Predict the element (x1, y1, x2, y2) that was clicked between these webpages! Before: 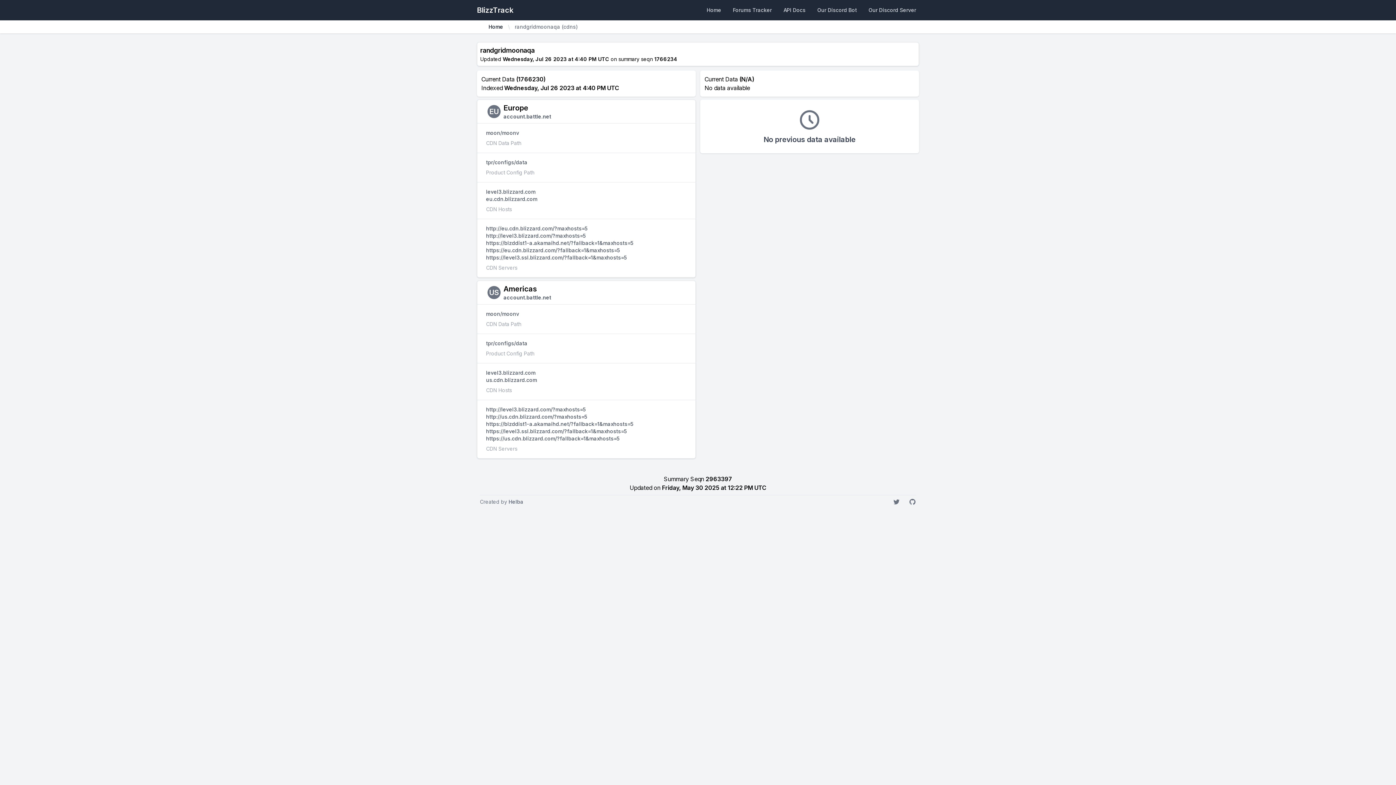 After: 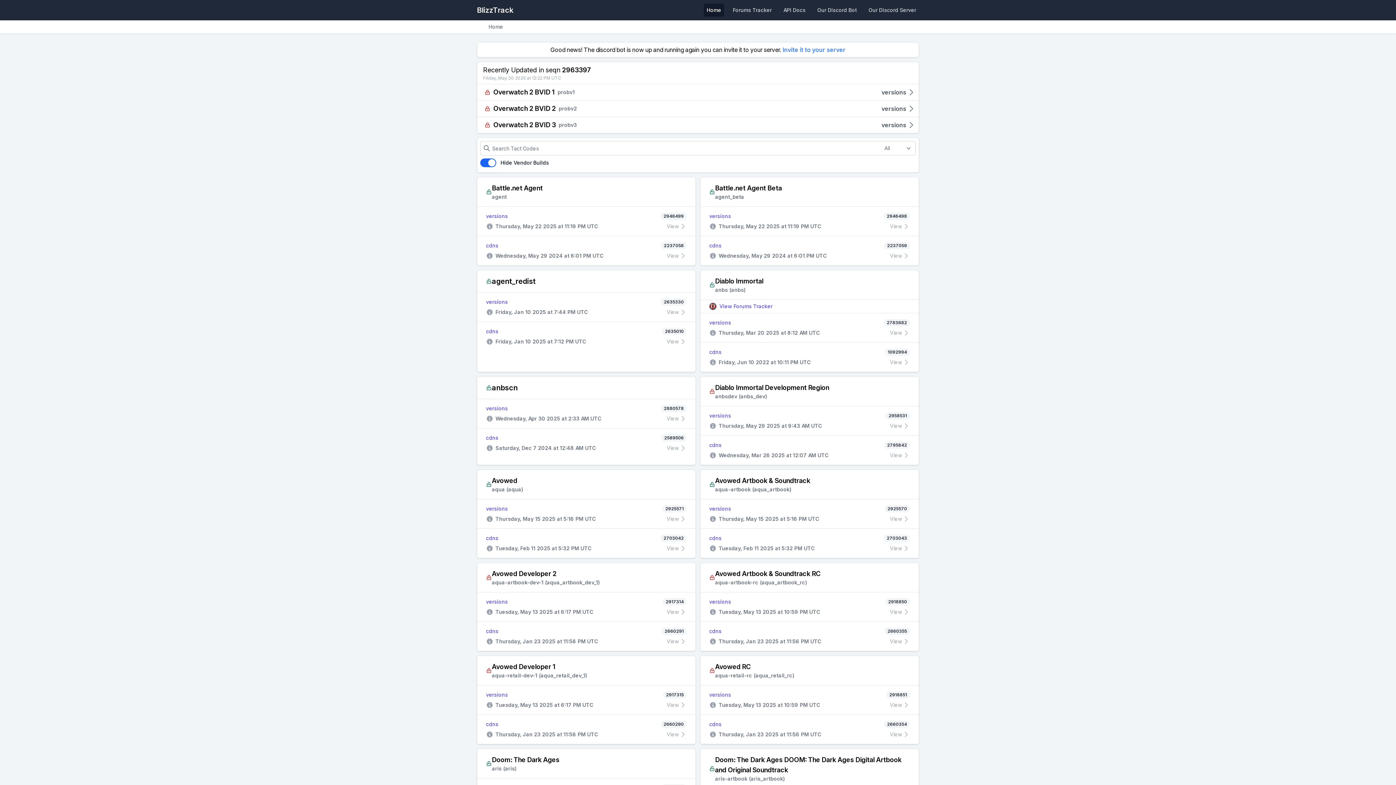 Action: bbox: (477, 5, 513, 15) label: BlizzTrack